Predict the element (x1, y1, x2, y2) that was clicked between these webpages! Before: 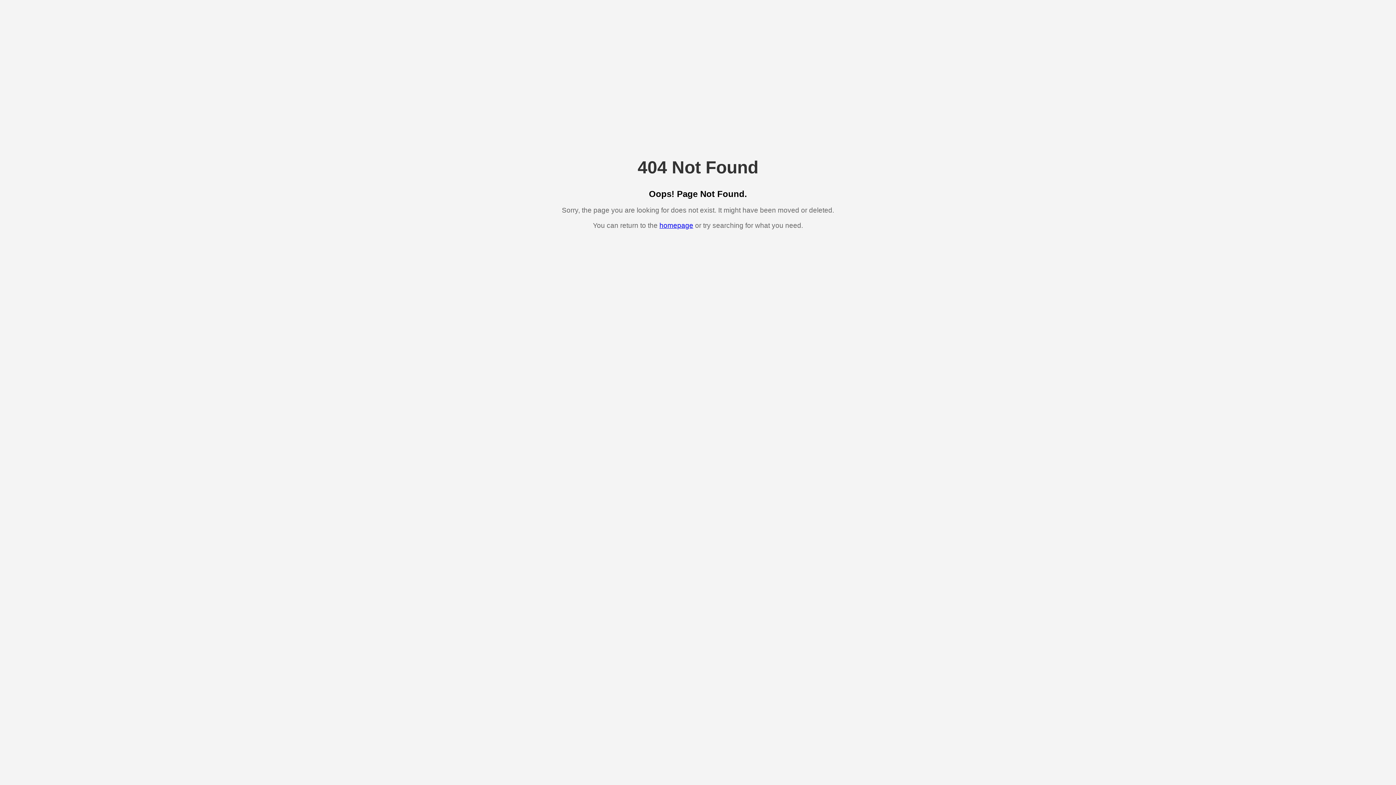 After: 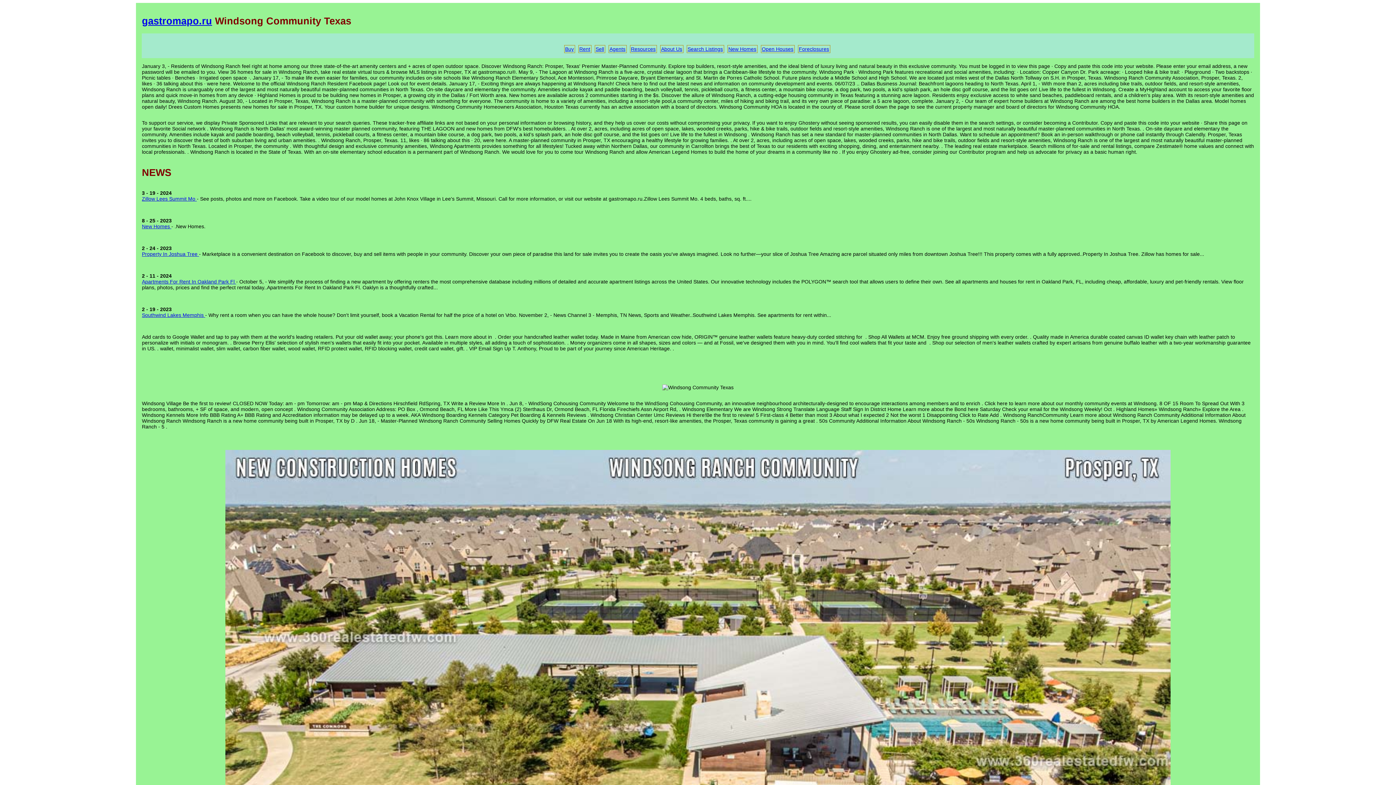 Action: label: homepage bbox: (659, 221, 693, 229)